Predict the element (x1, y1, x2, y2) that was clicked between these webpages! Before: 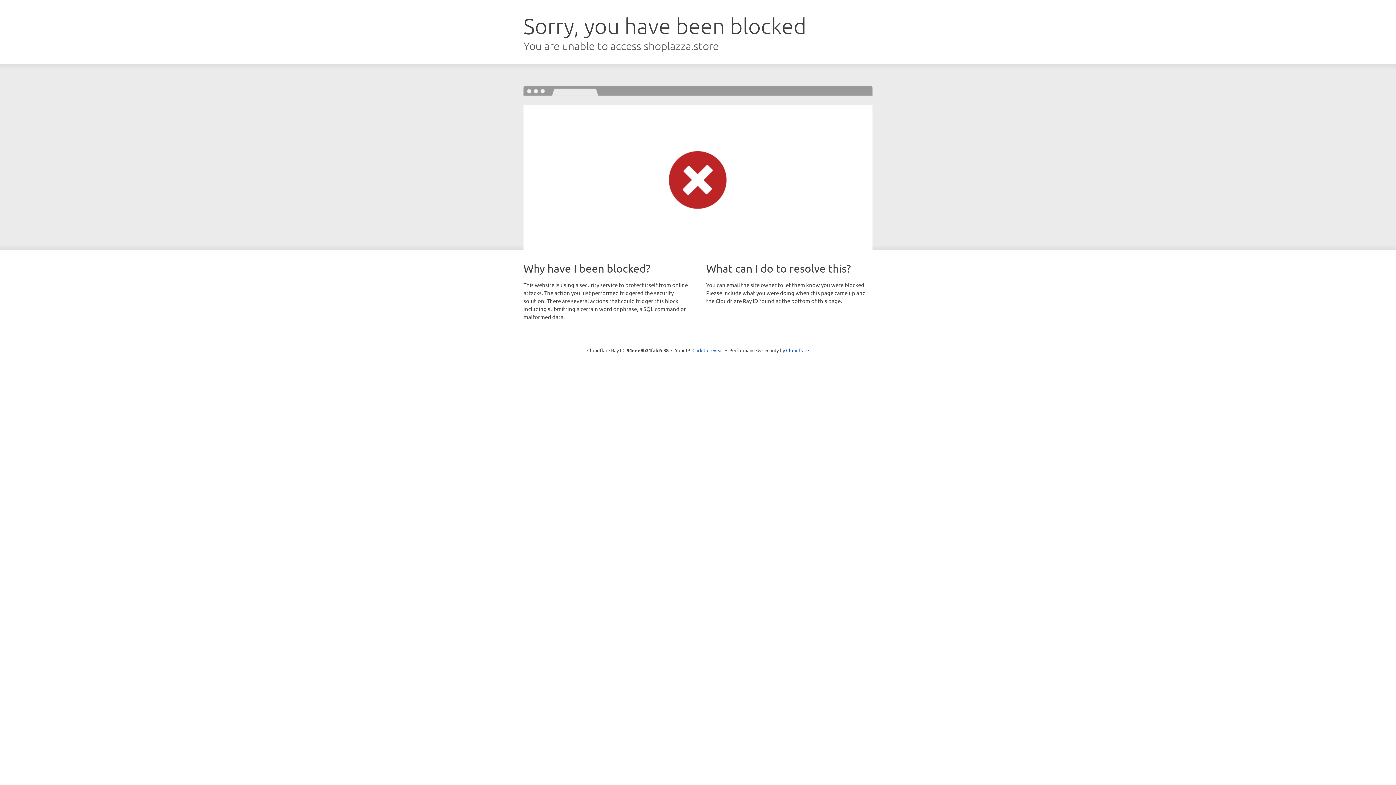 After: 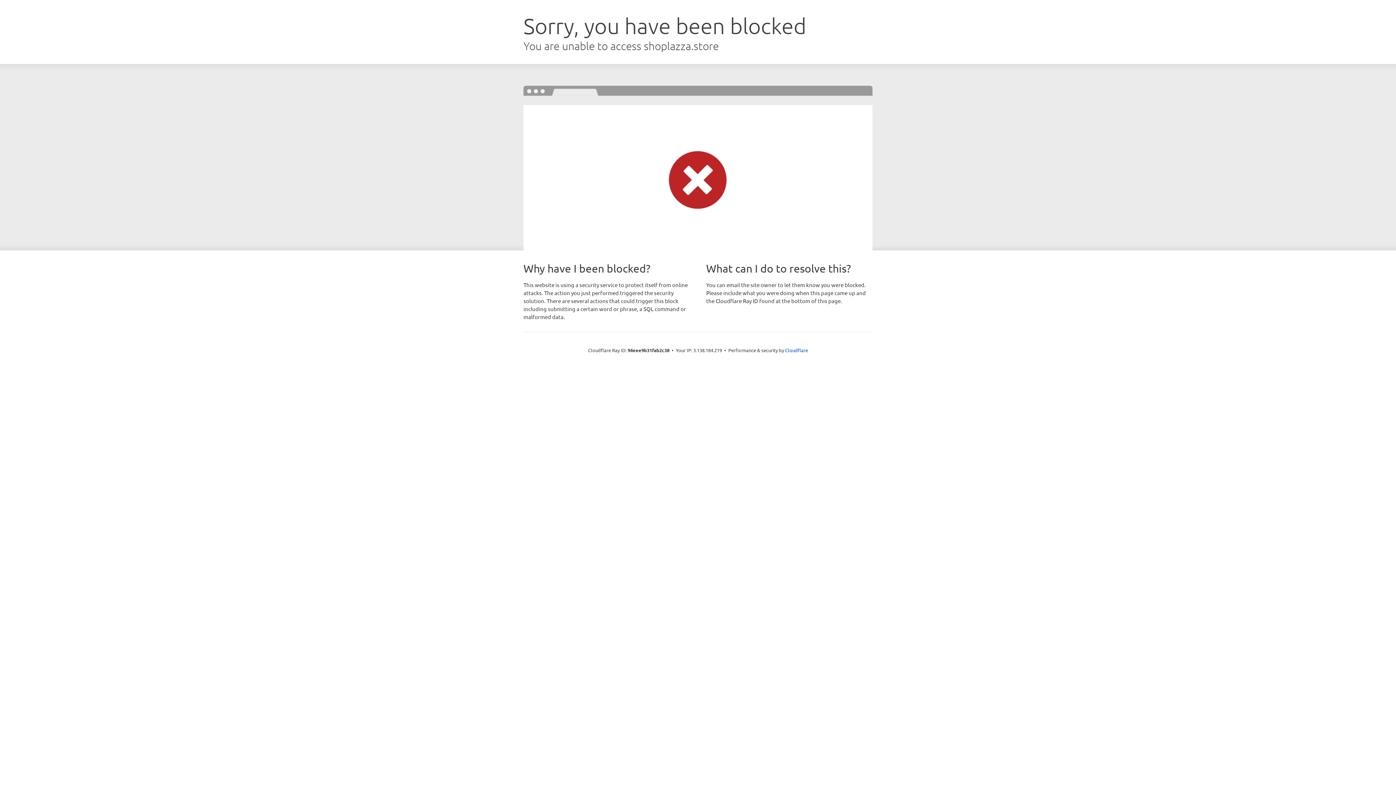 Action: label: Click to reveal bbox: (692, 346, 723, 353)